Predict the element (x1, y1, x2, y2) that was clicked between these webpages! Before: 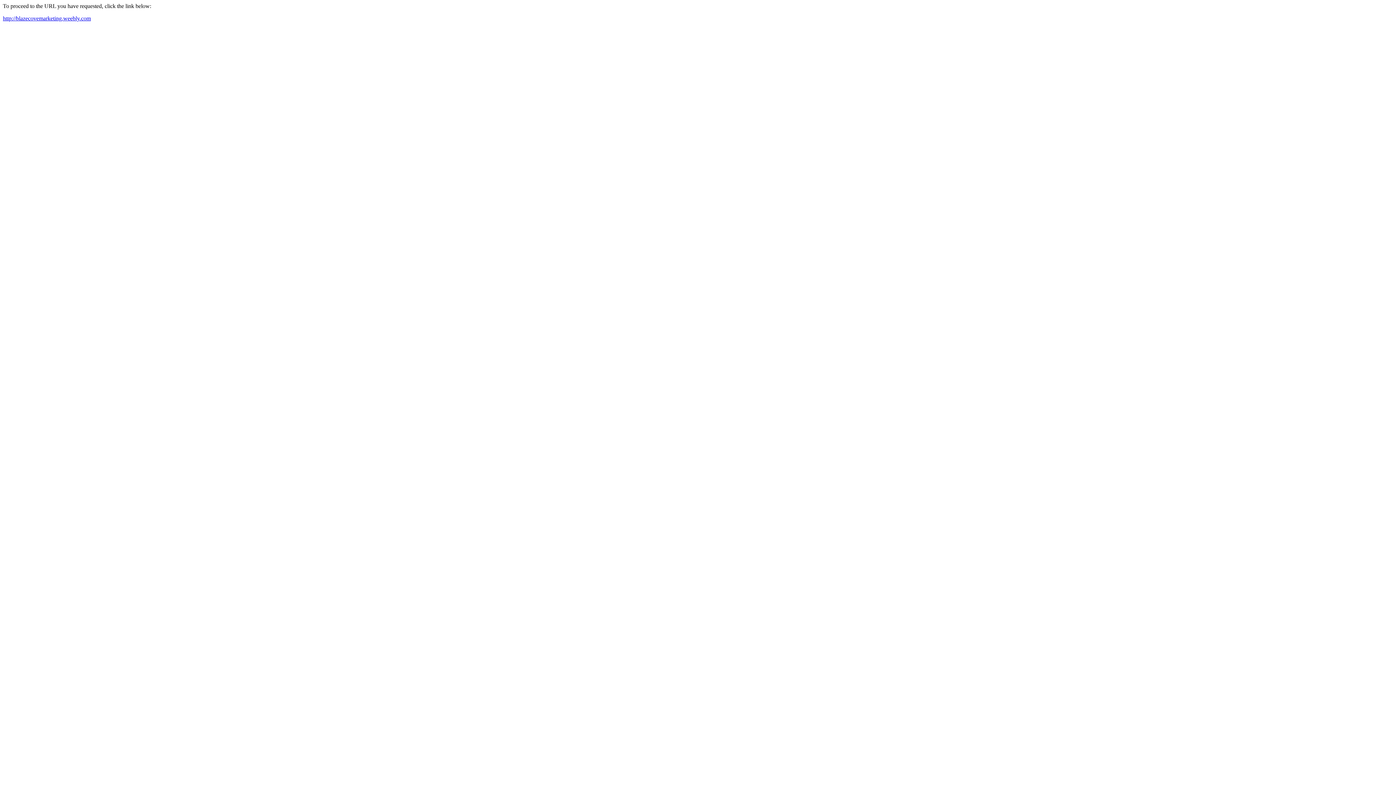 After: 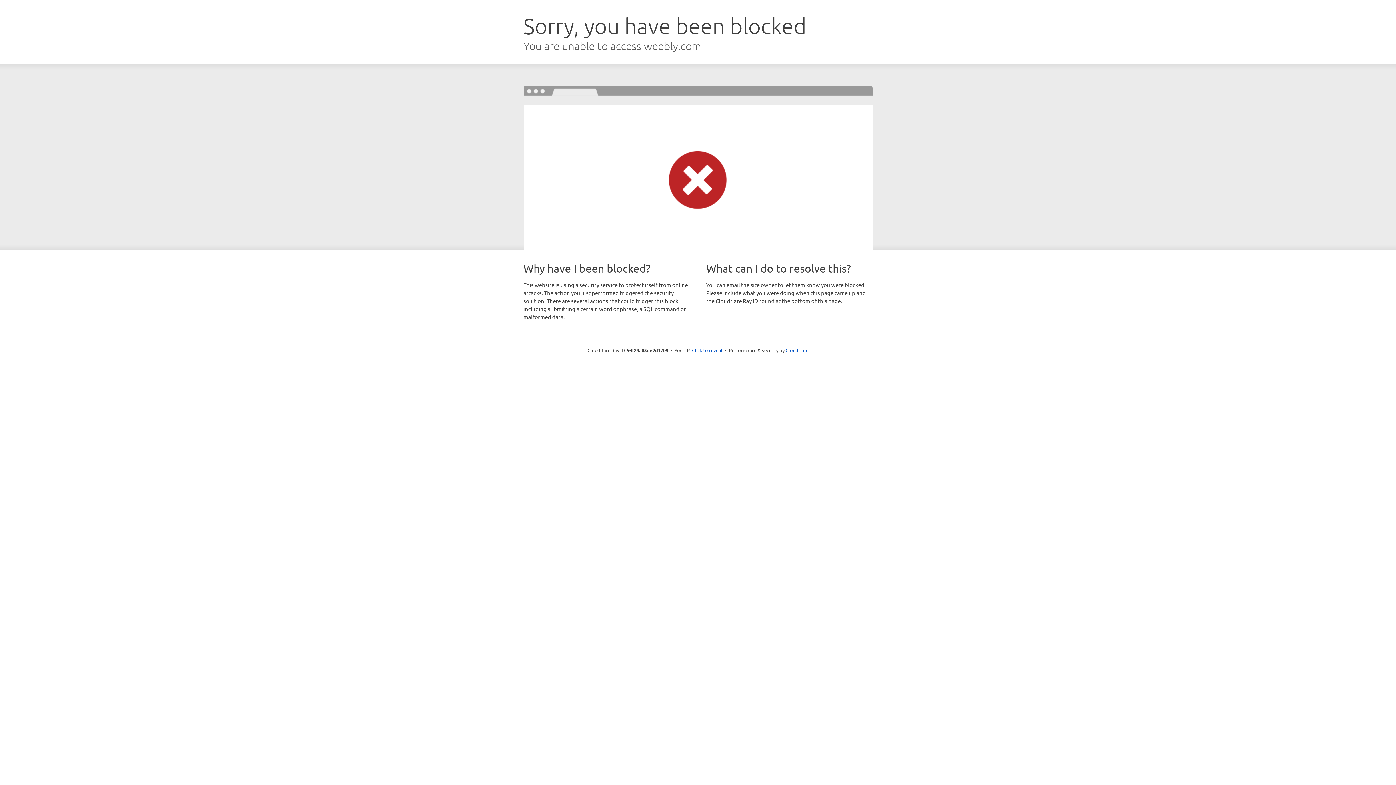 Action: bbox: (2, 15, 90, 21) label: http://blazecovemarketing.weebly.com